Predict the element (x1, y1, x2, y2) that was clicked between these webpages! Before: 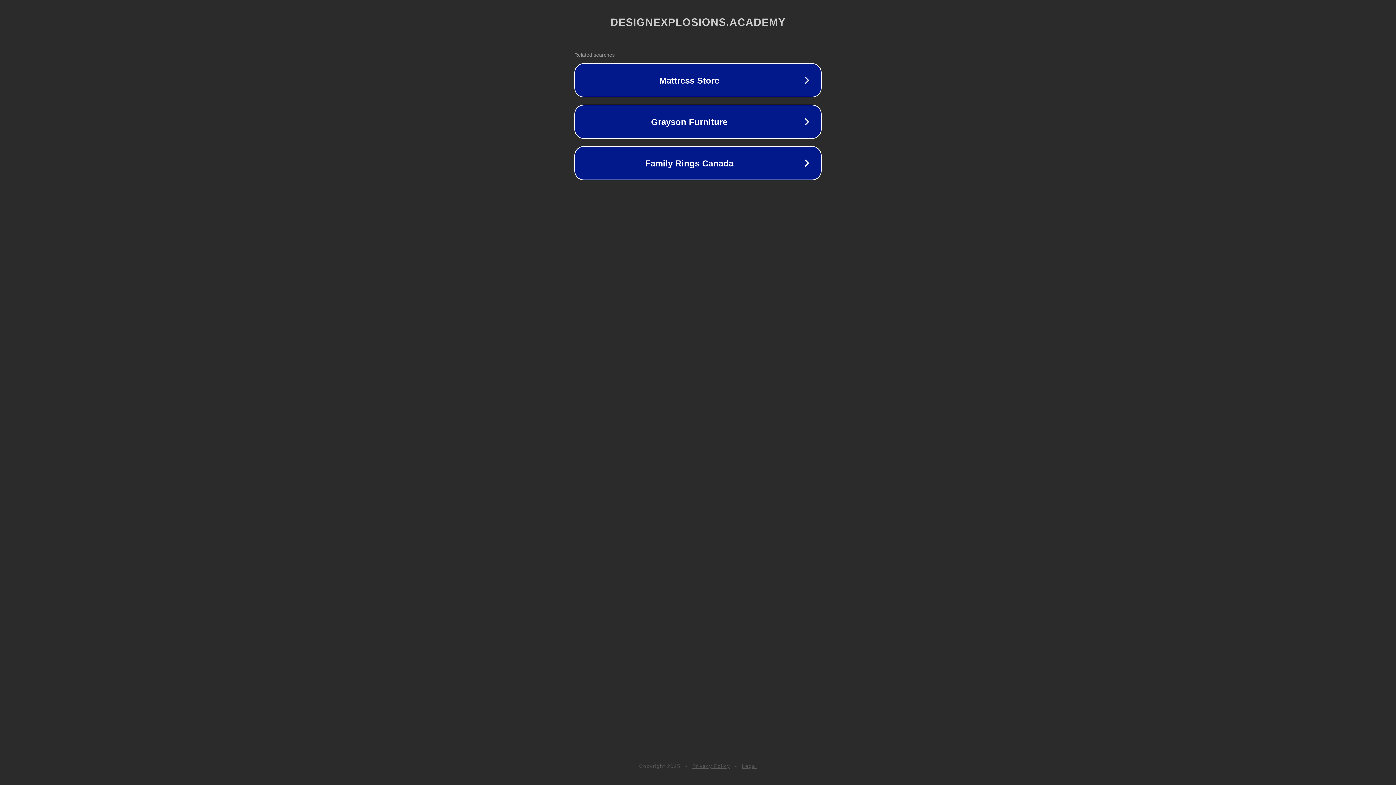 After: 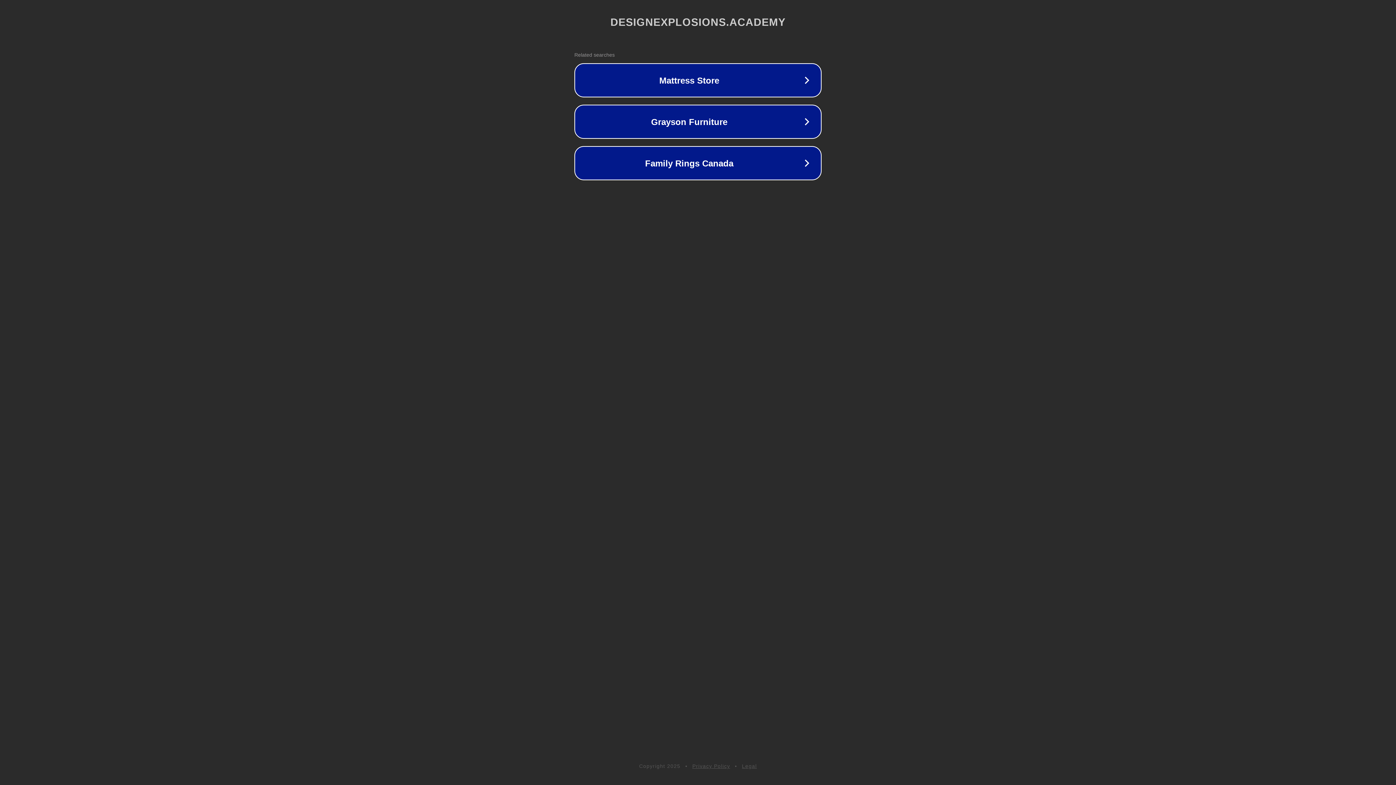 Action: label: Legal bbox: (742, 763, 757, 769)